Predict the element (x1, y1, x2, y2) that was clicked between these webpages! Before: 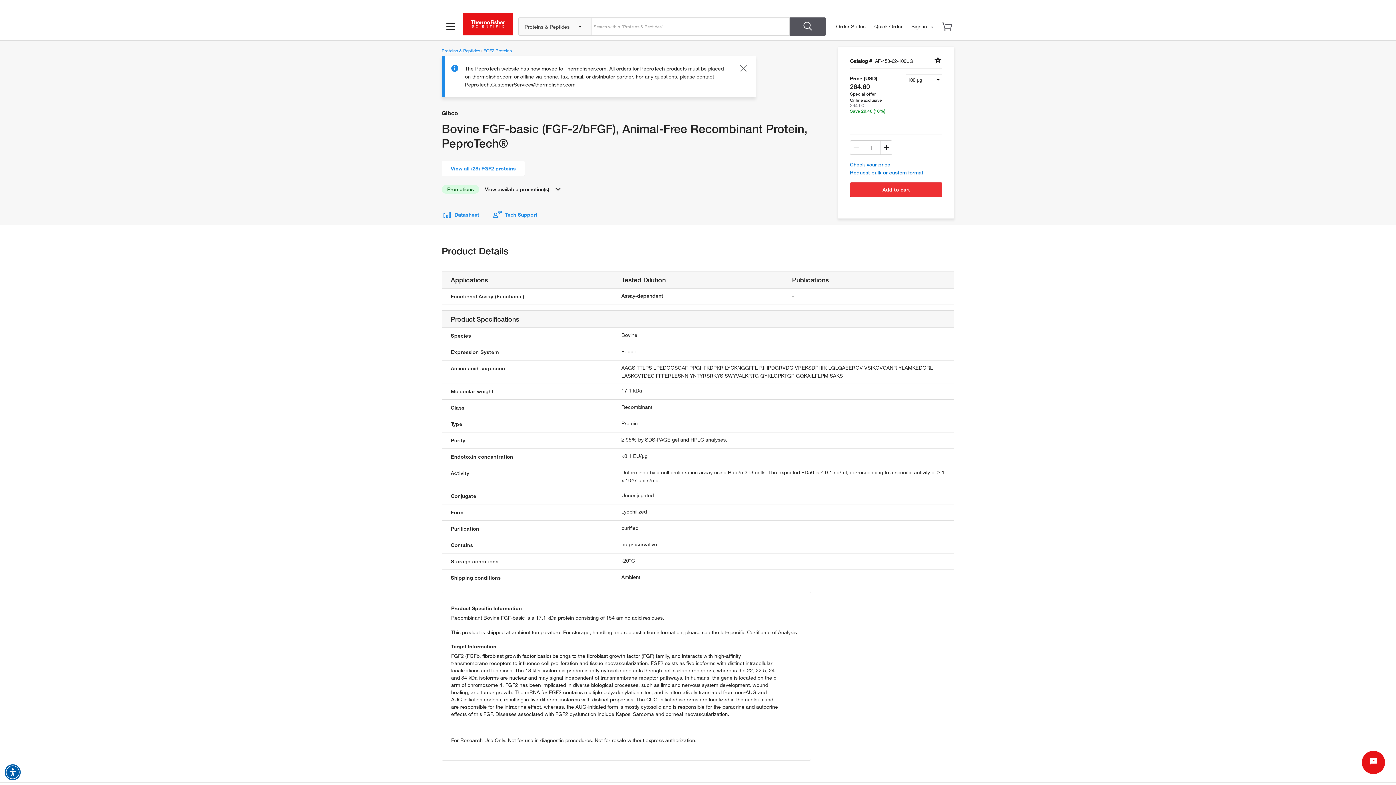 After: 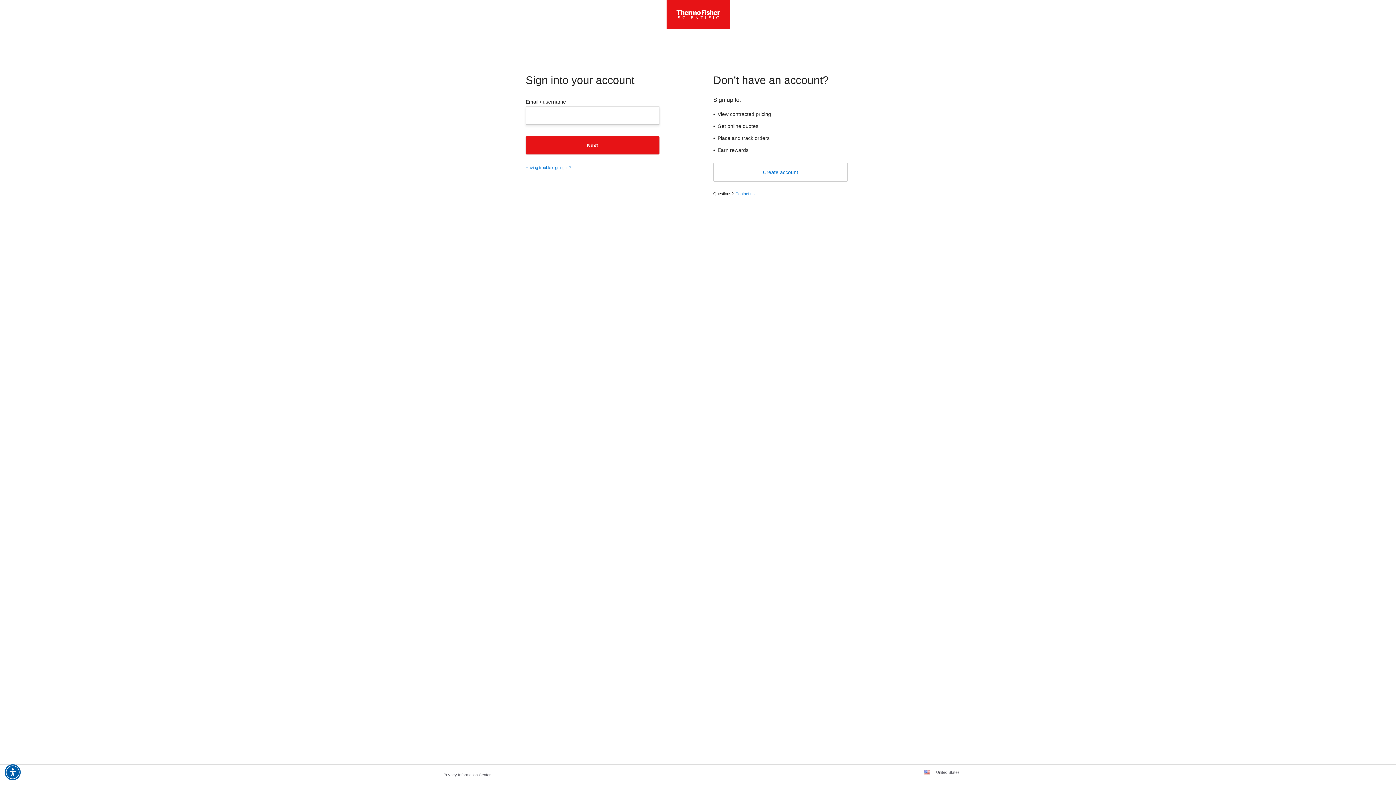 Action: bbox: (850, 161, 890, 167) label: Check your price
